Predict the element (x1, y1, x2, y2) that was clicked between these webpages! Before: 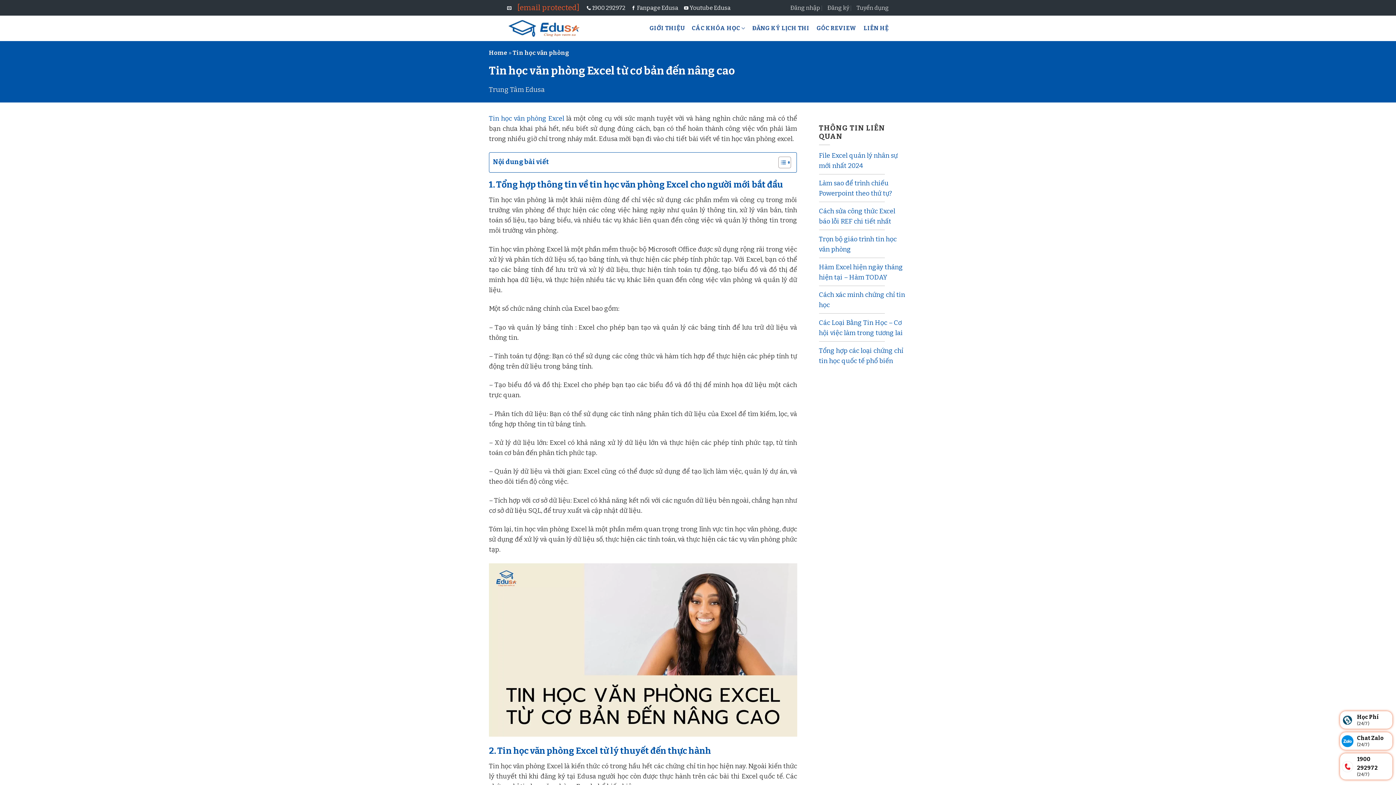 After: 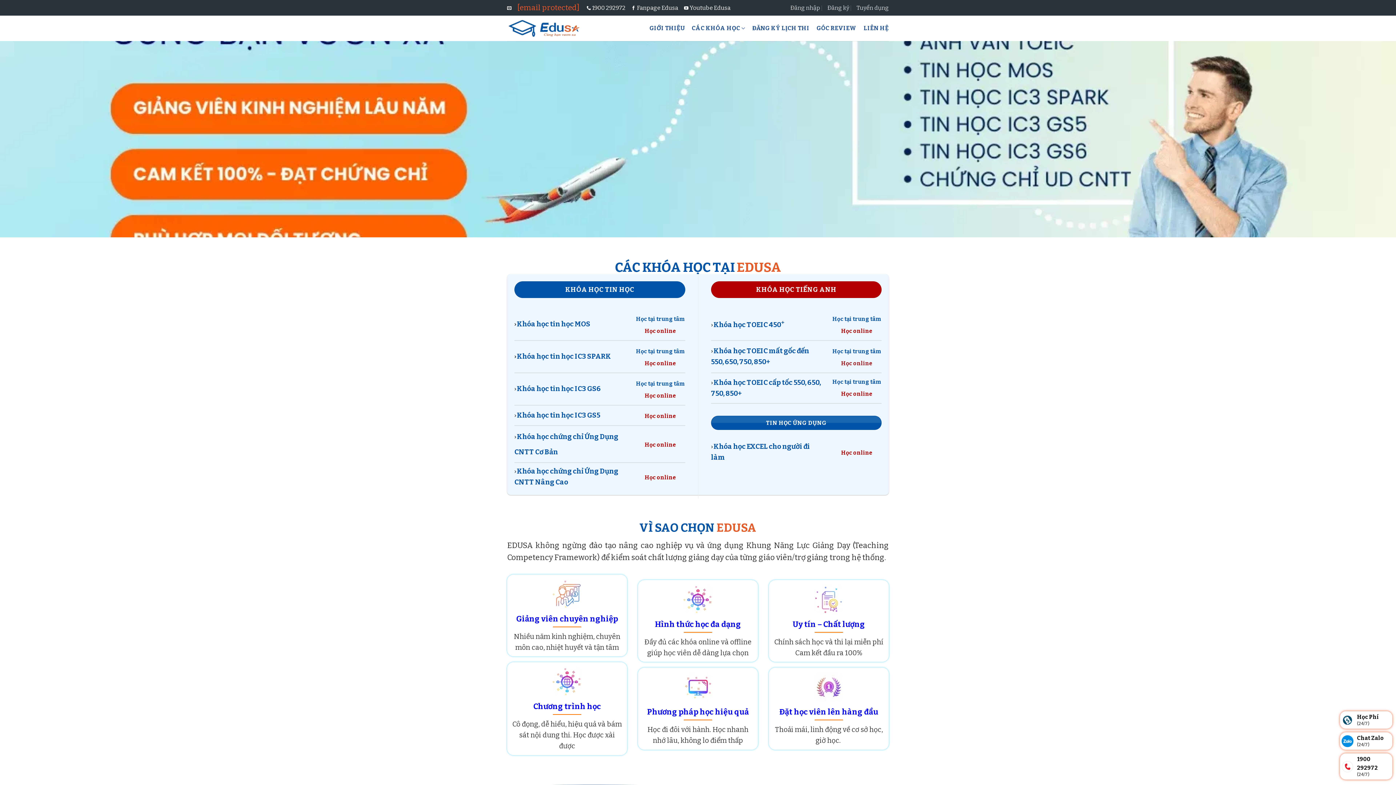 Action: label: Tin học văn phòng Excel bbox: (489, 114, 564, 122)